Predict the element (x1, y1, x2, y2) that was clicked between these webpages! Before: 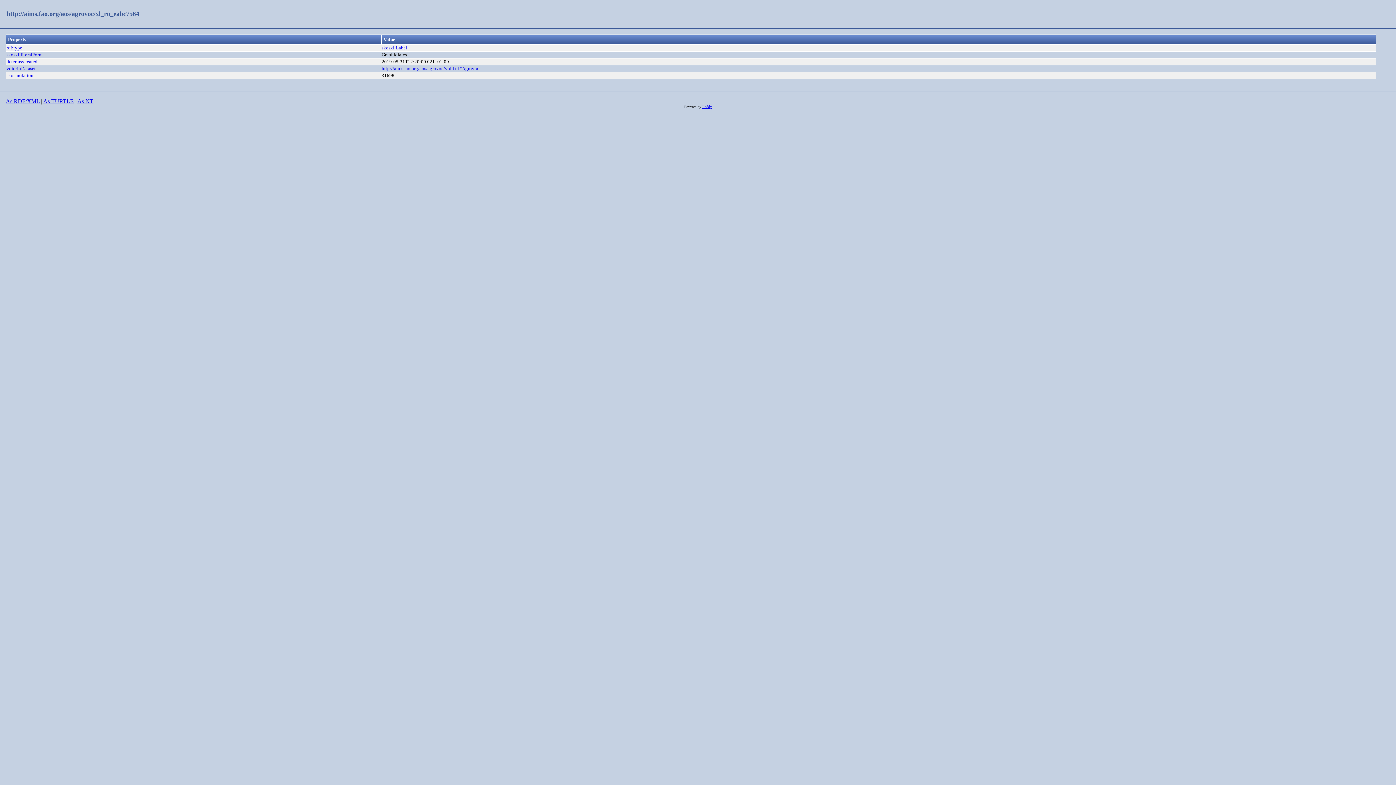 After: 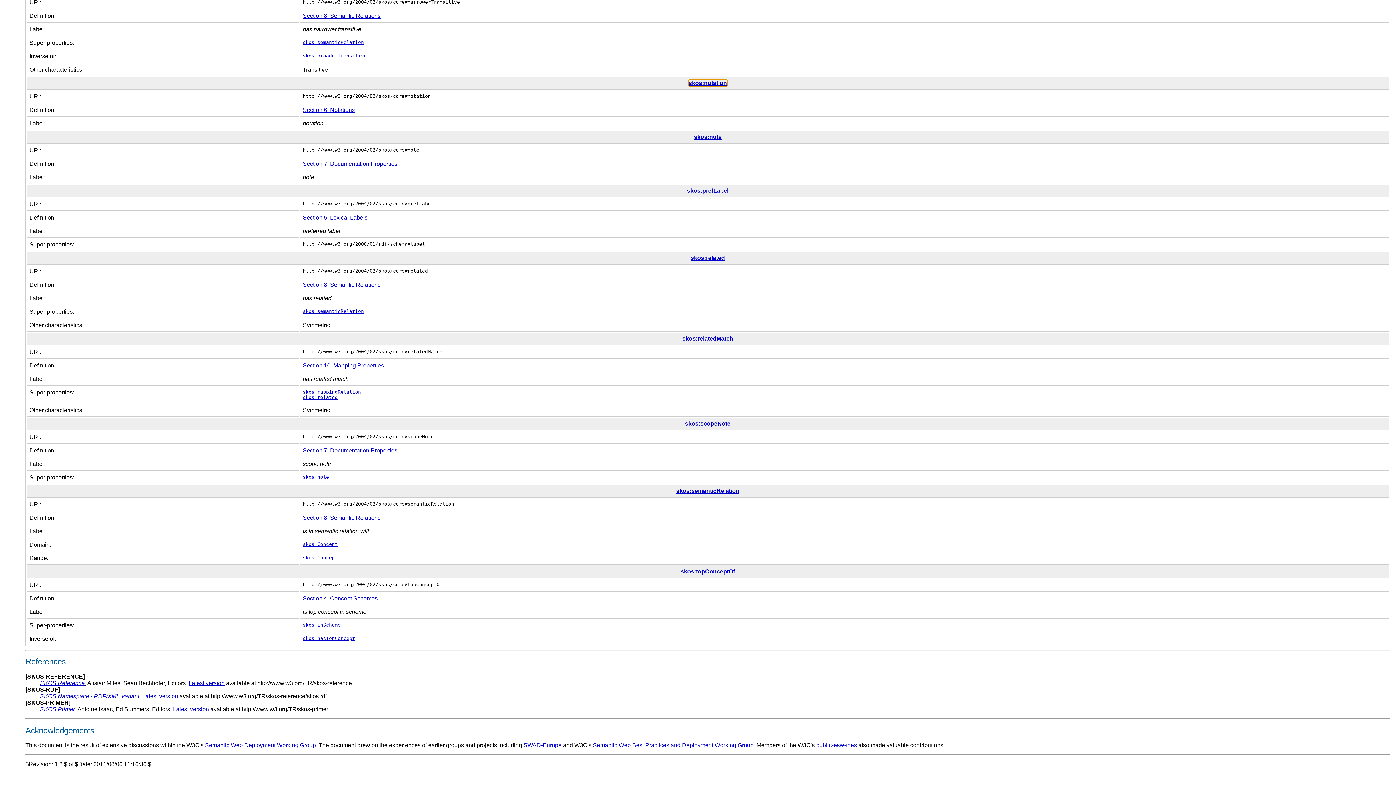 Action: bbox: (6, 72, 33, 78) label: skos:notation